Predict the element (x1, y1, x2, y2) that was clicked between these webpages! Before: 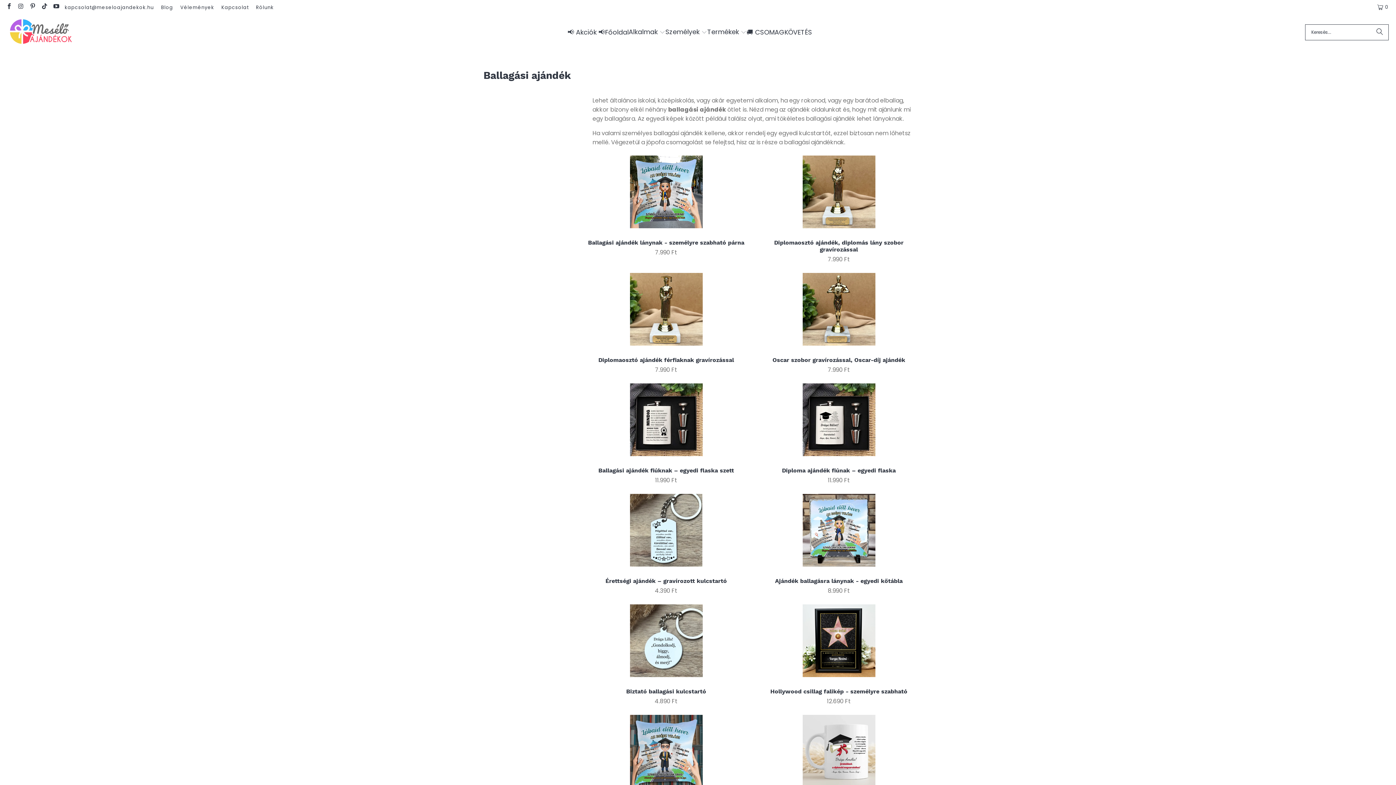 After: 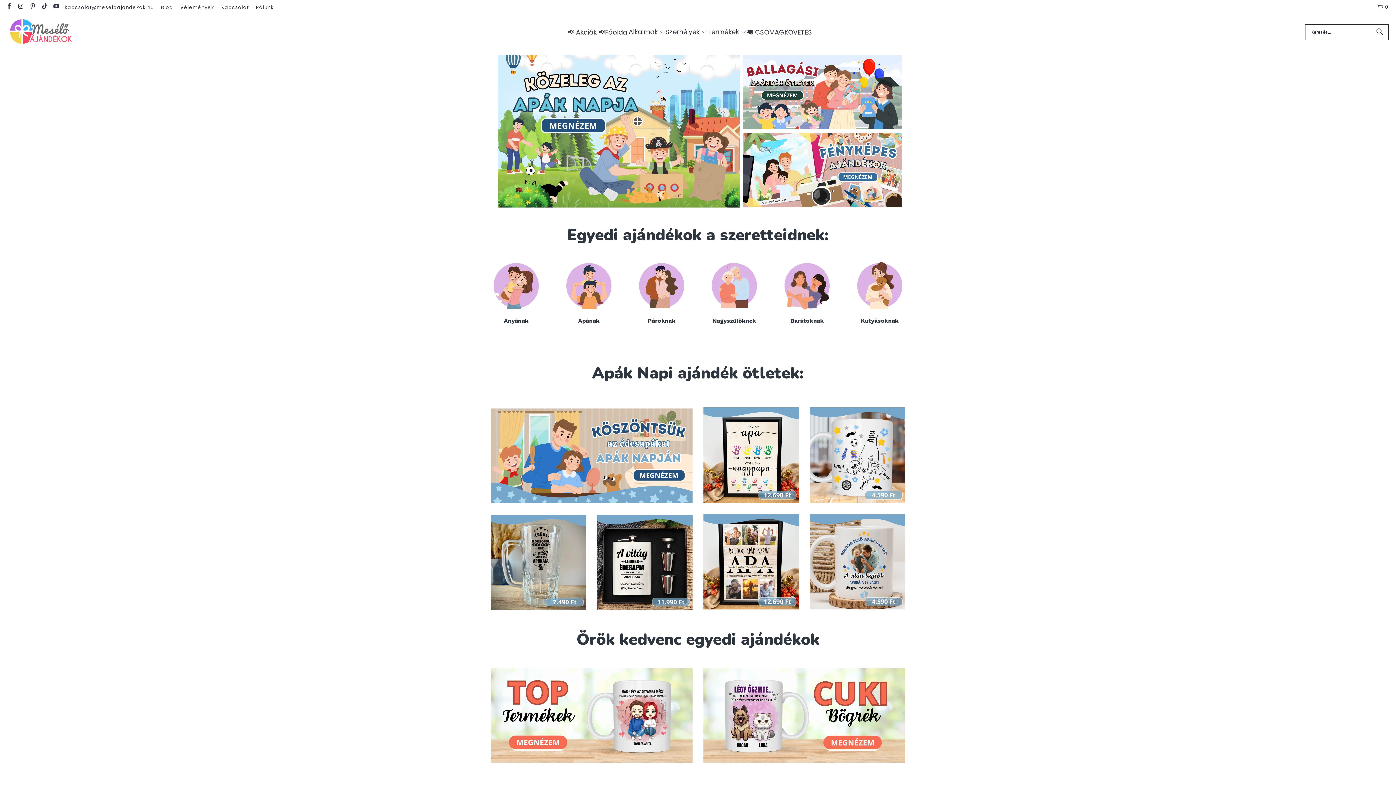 Action: bbox: (7, 18, 74, 46)